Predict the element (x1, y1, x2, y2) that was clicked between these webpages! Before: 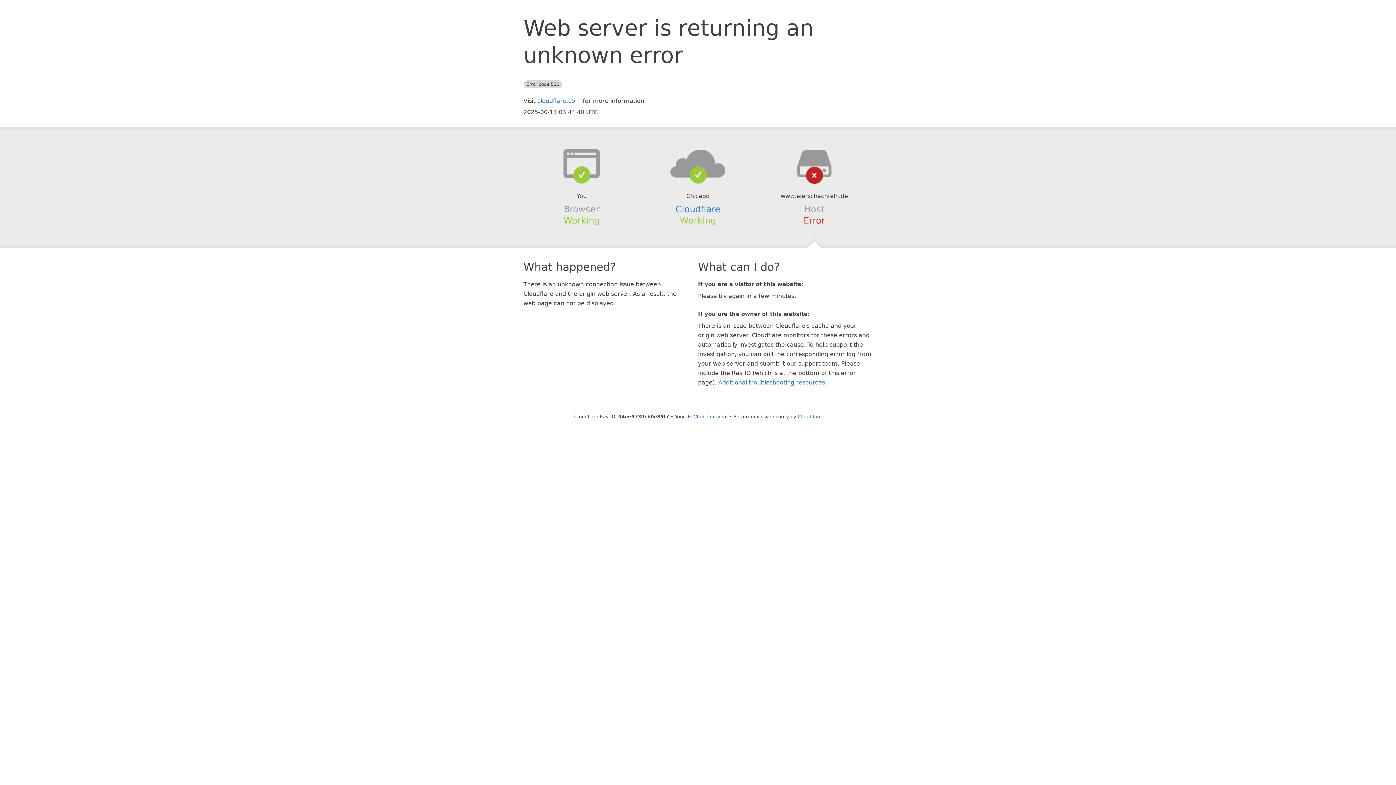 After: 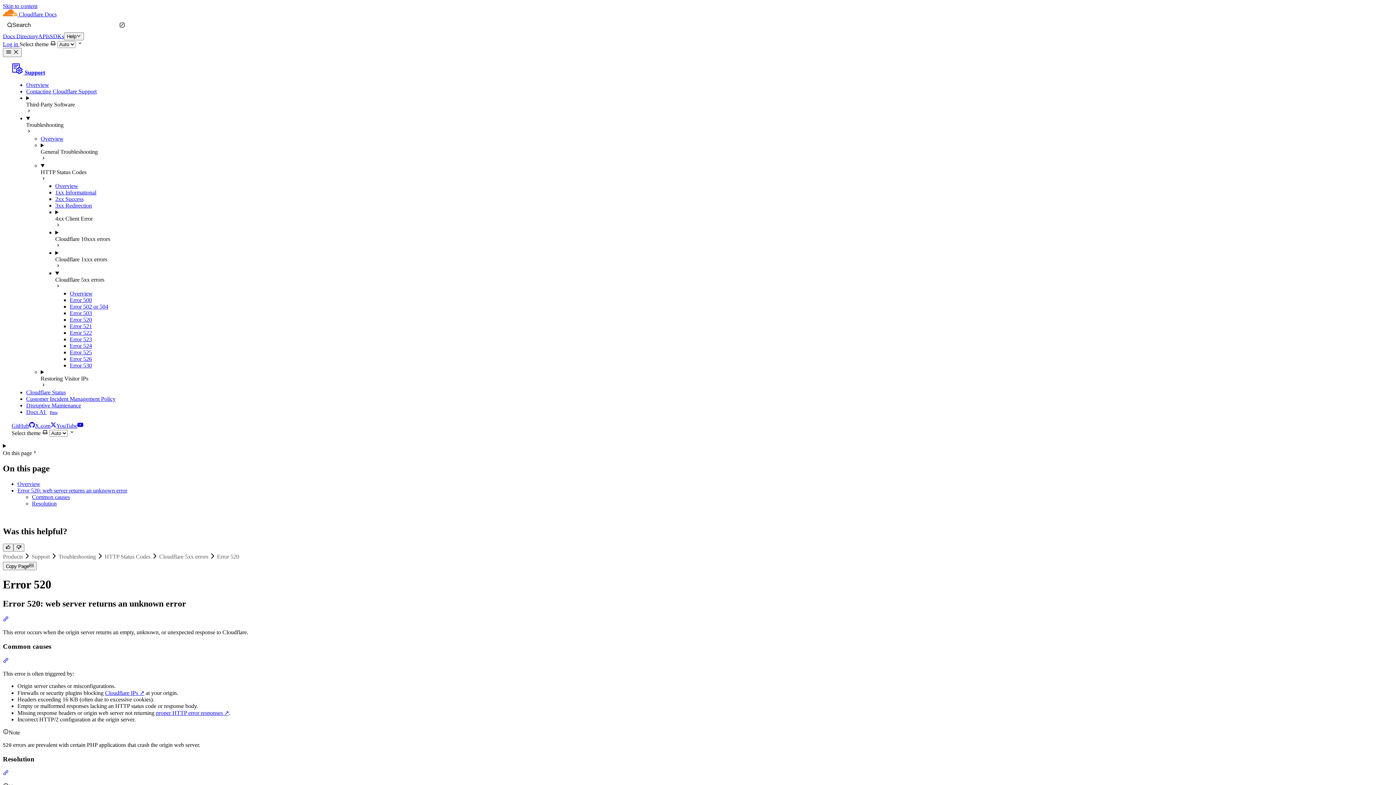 Action: label: Additional troubleshooting resources bbox: (718, 379, 825, 386)